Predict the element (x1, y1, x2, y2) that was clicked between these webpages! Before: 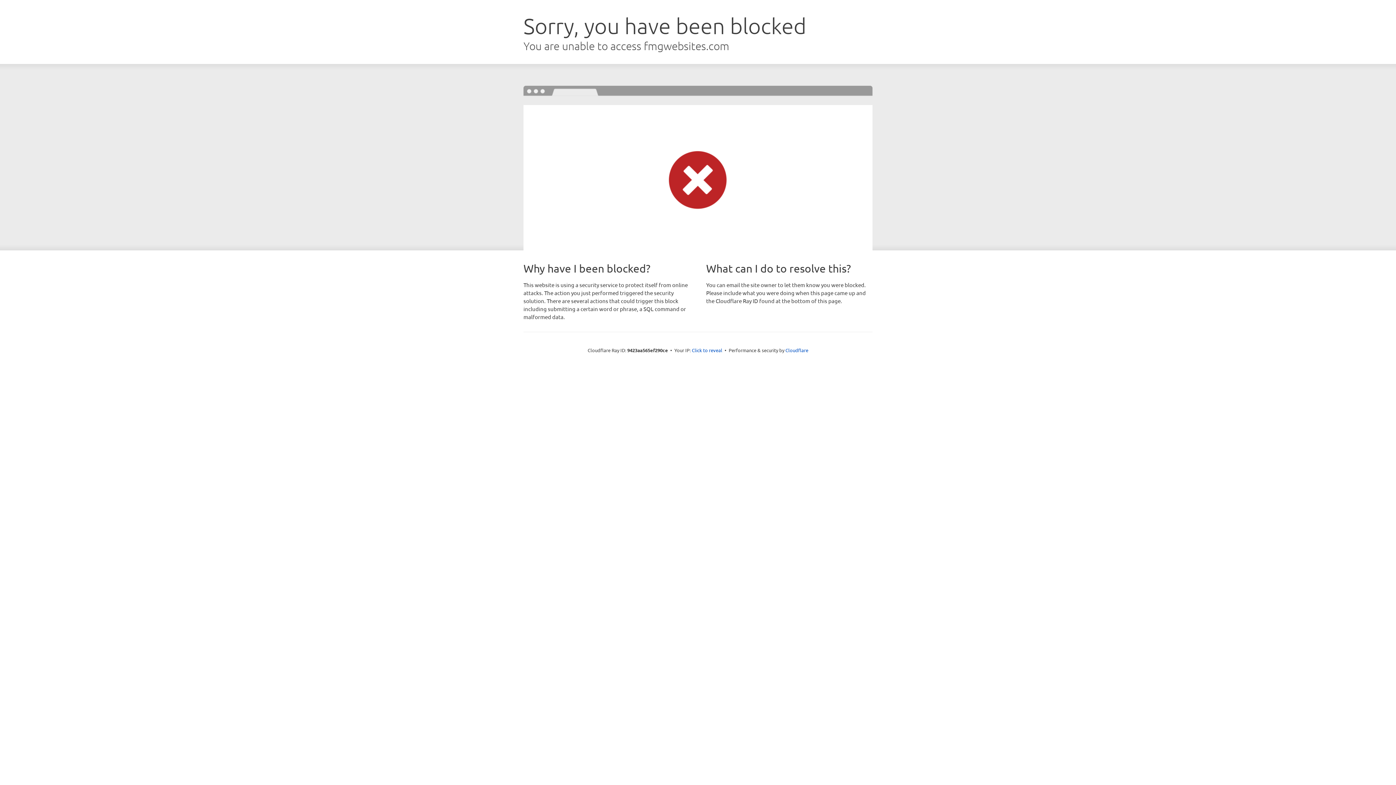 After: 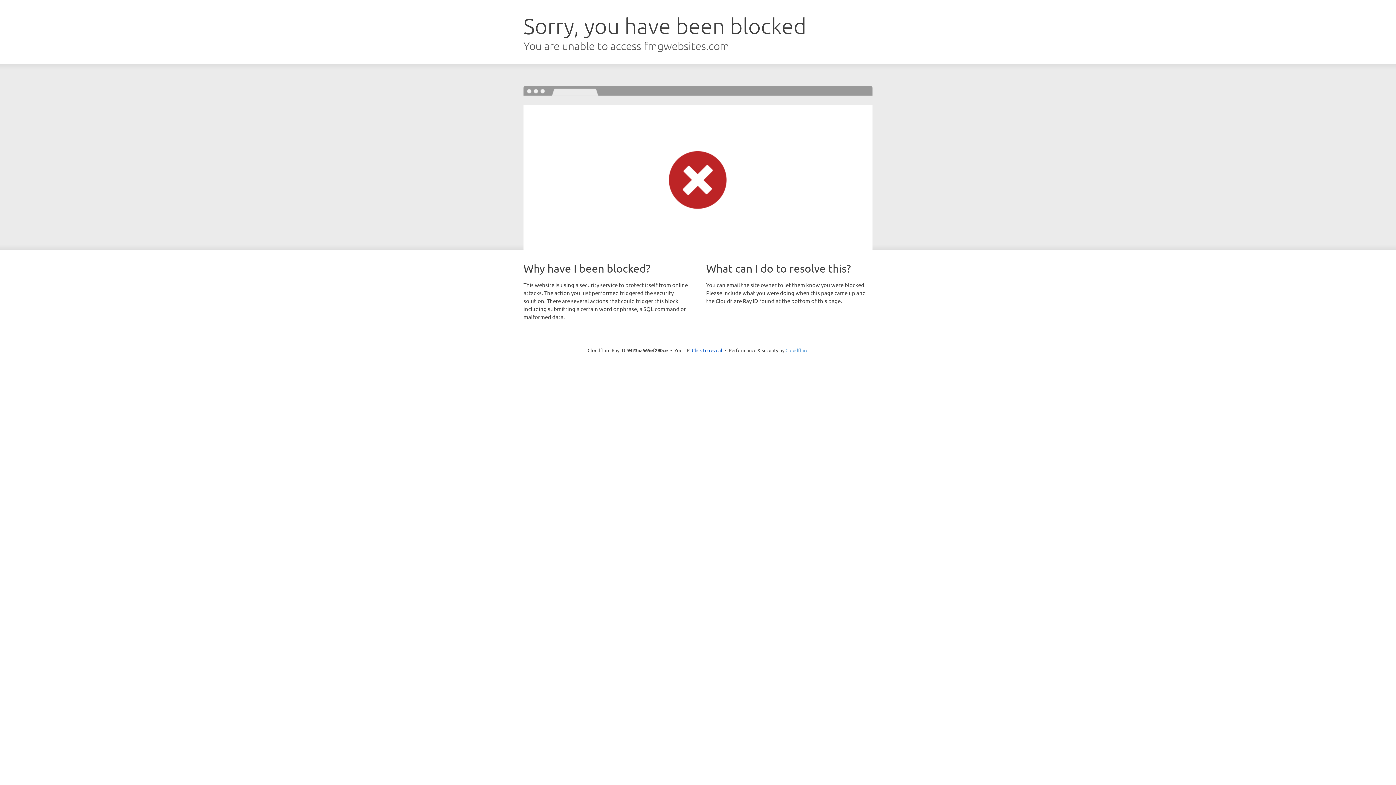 Action: bbox: (785, 347, 808, 353) label: Cloudflare